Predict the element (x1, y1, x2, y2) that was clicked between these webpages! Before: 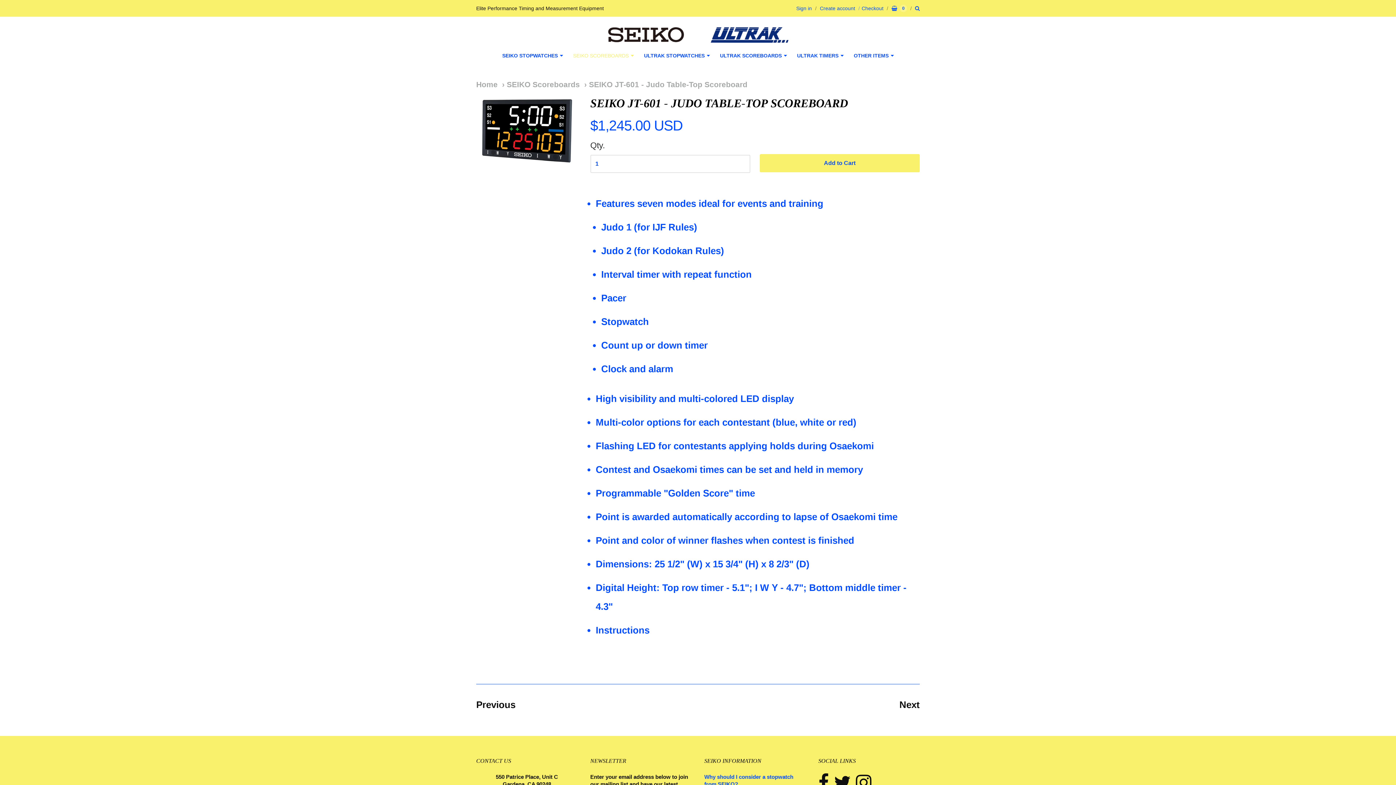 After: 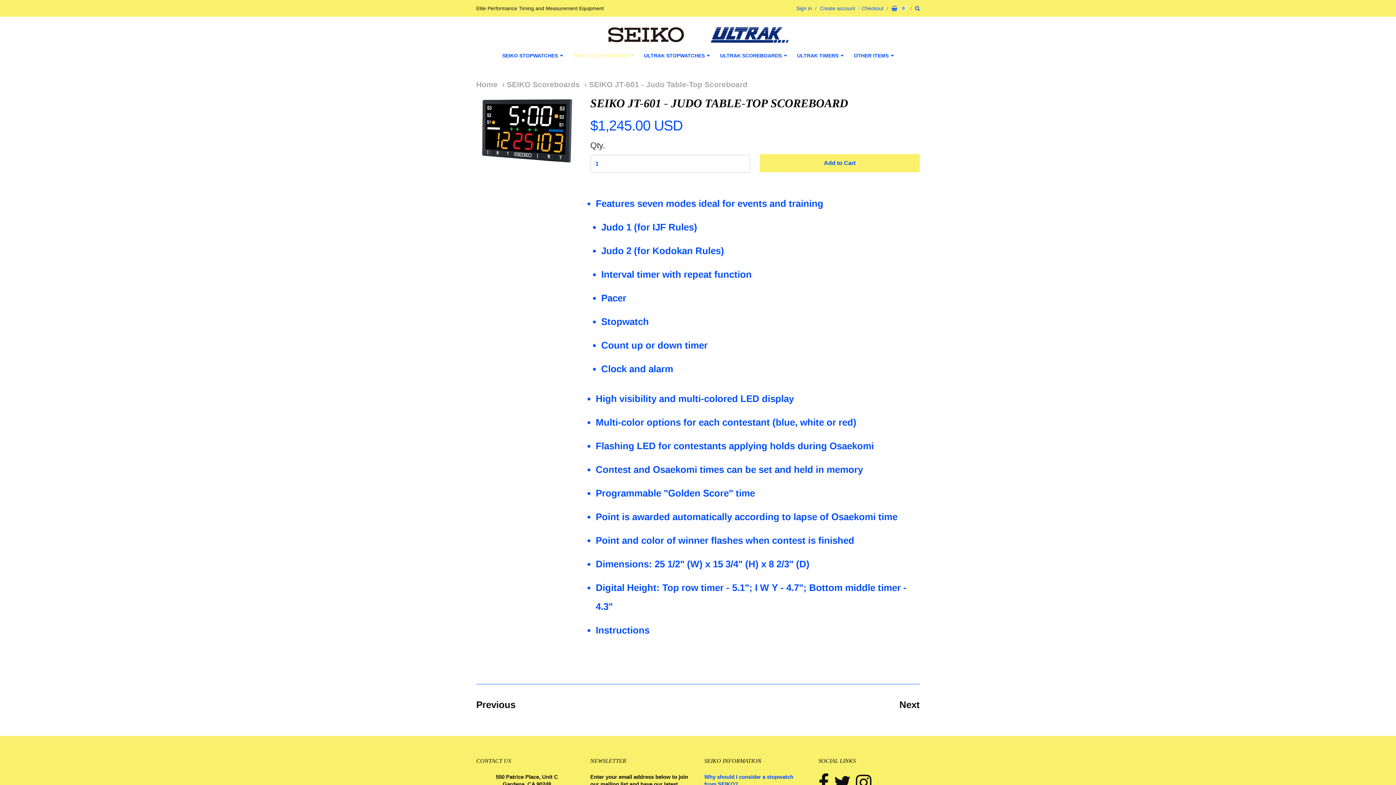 Action: bbox: (584, 80, 747, 88) label: SEIKO JT-601 - Judo Table-Top Scoreboard